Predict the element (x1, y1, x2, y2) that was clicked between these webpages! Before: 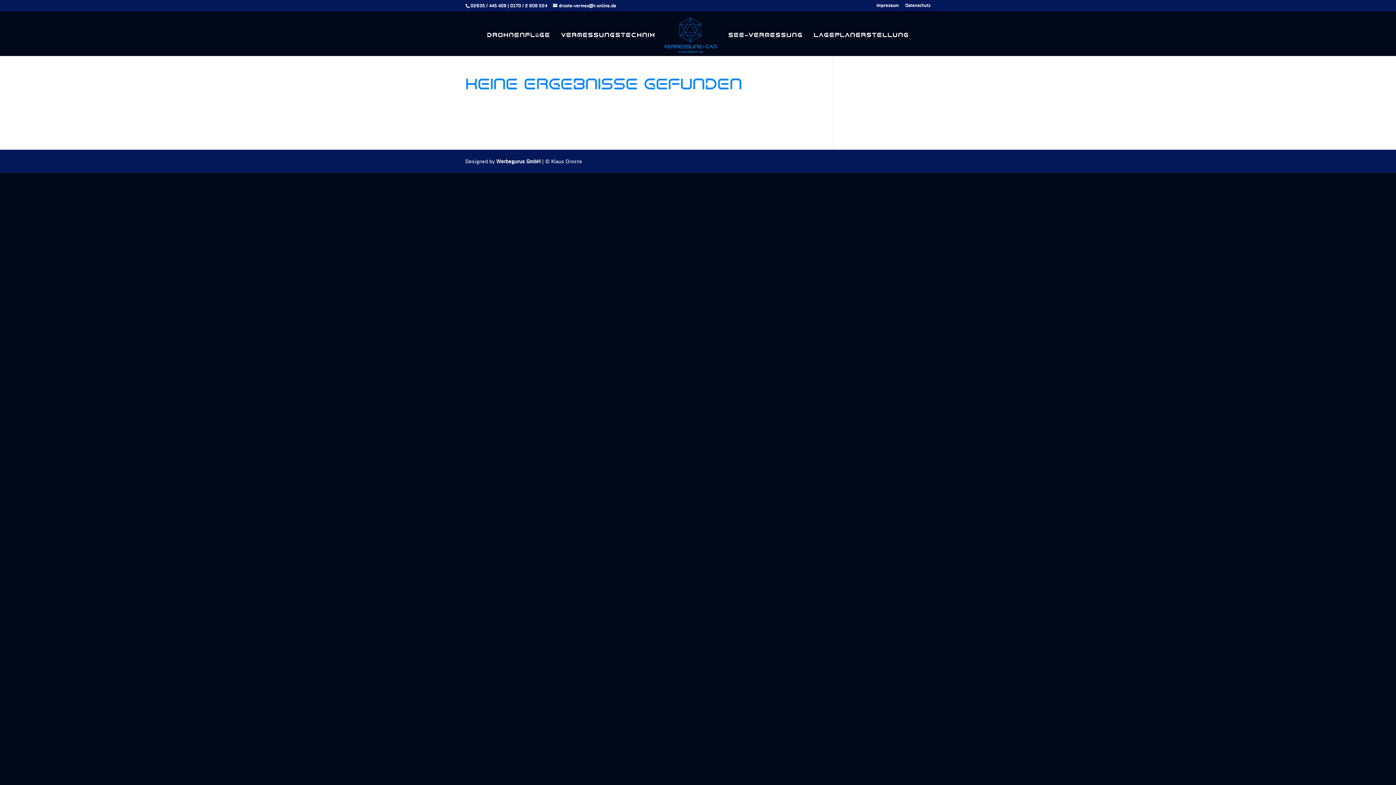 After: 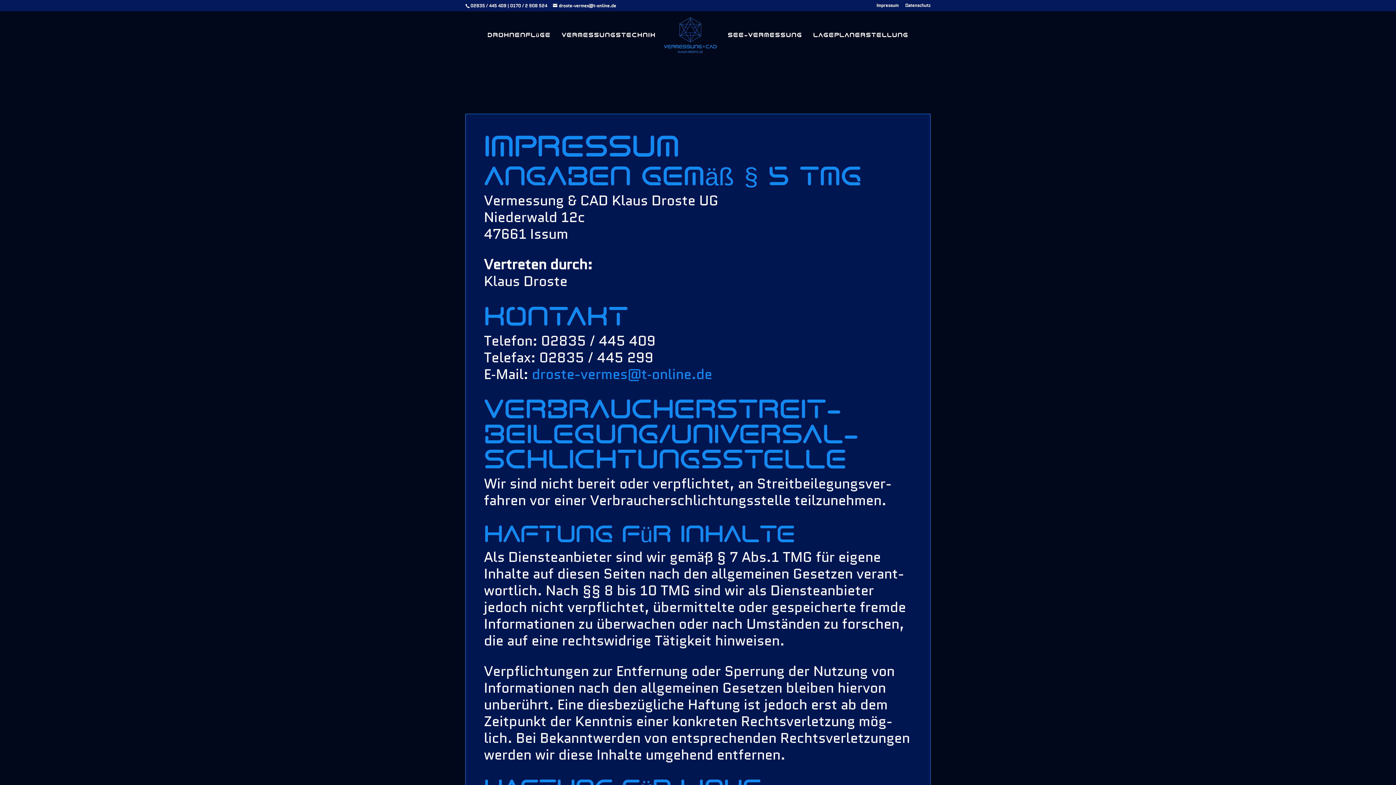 Action: bbox: (876, 3, 898, 10) label: Impres­sum